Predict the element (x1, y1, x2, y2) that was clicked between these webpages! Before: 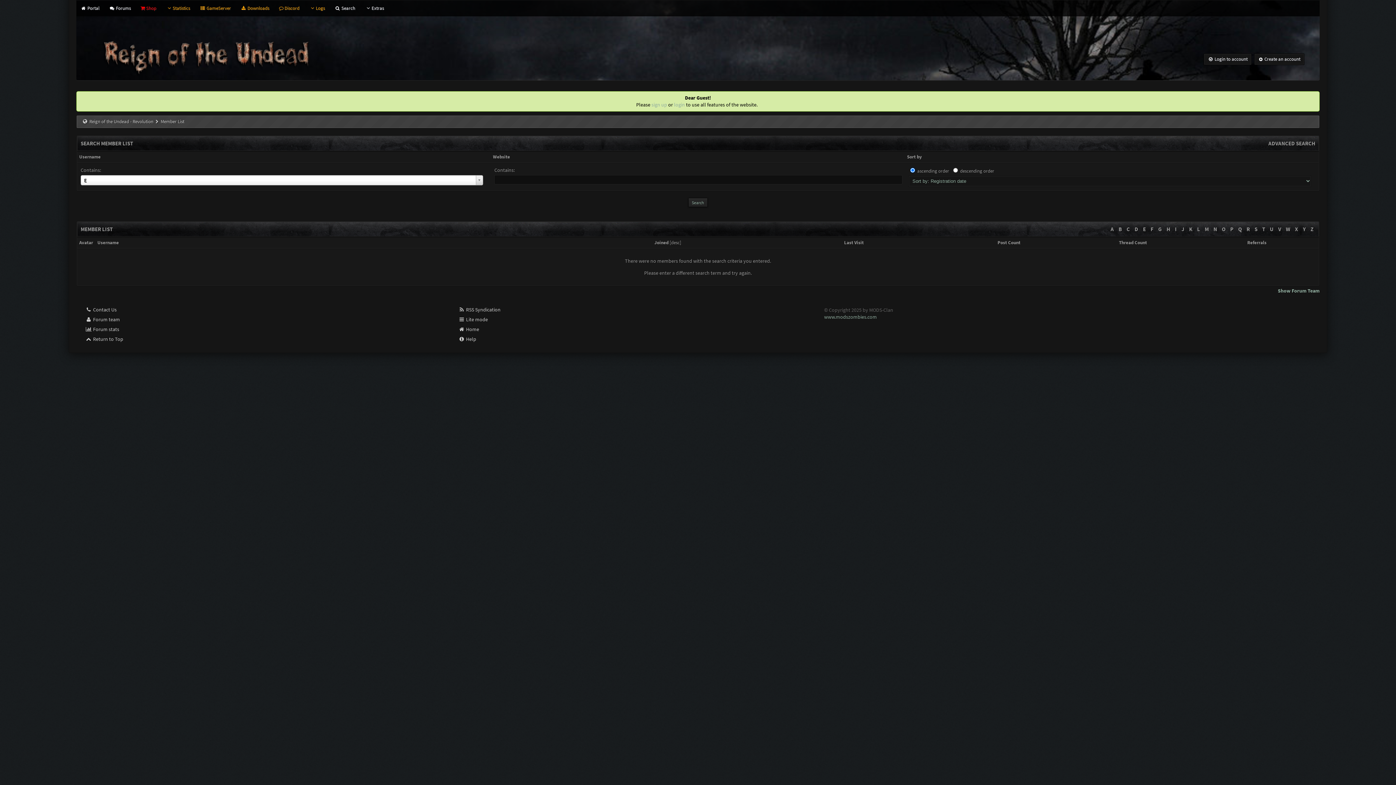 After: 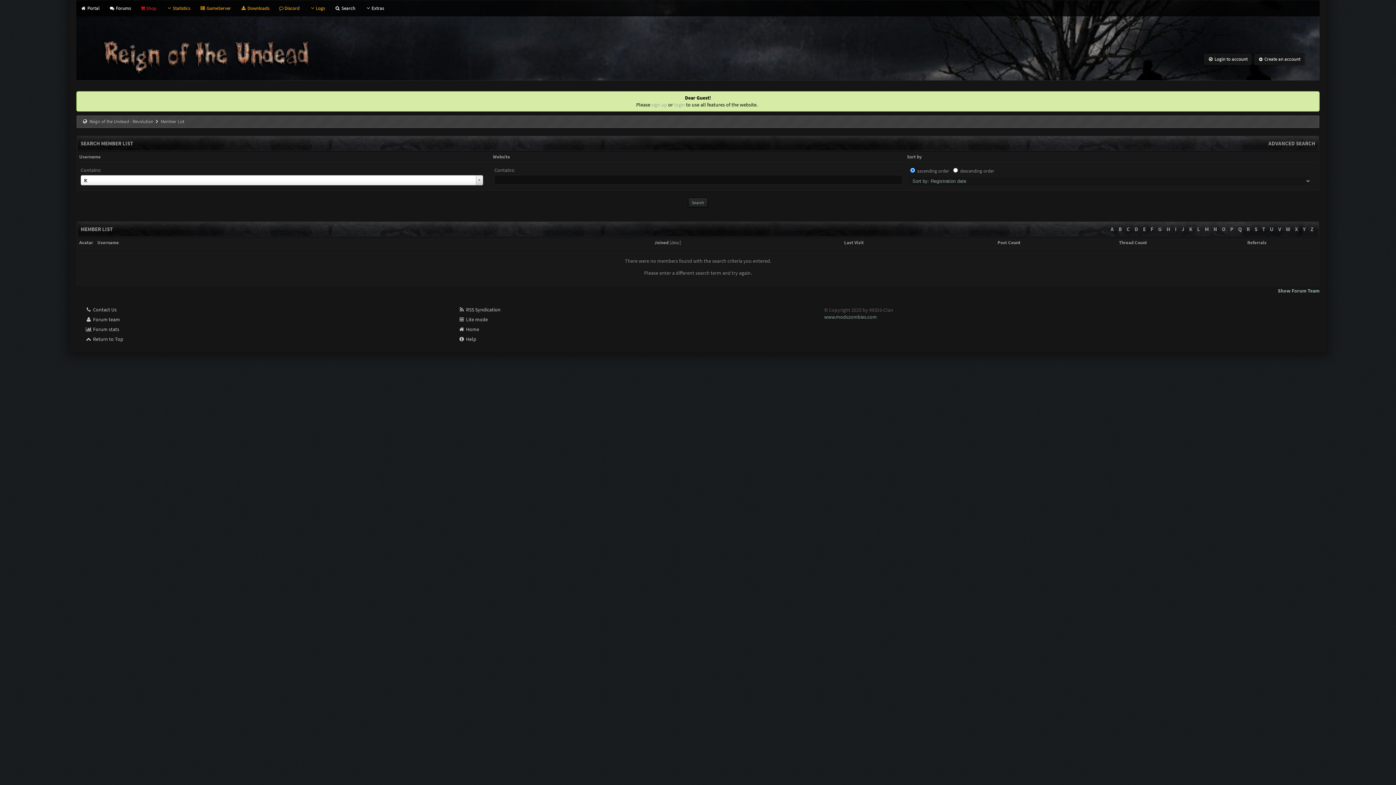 Action: bbox: (1187, 224, 1194, 234) label: K